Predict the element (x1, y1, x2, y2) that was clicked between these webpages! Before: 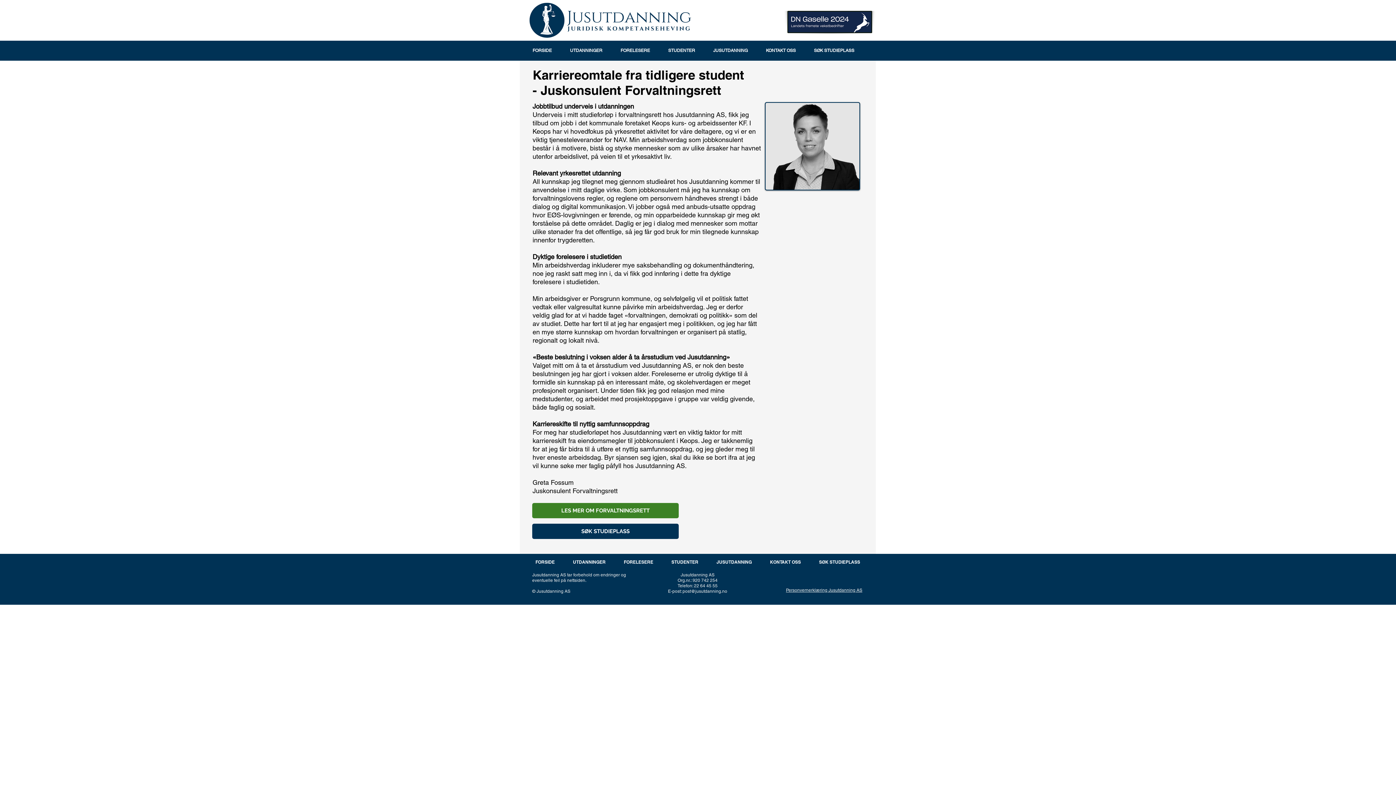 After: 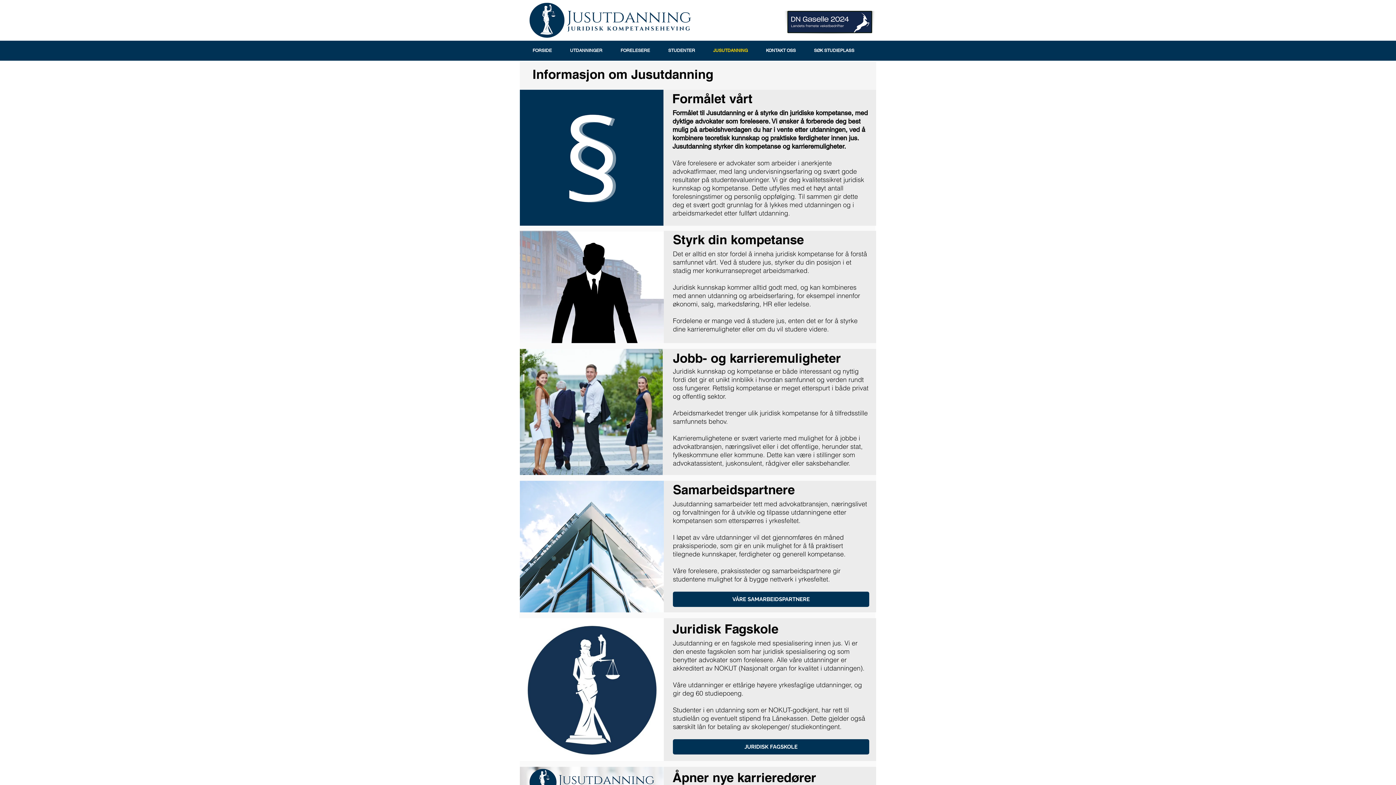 Action: label: JUSUTDANNING bbox: (704, 44, 757, 56)